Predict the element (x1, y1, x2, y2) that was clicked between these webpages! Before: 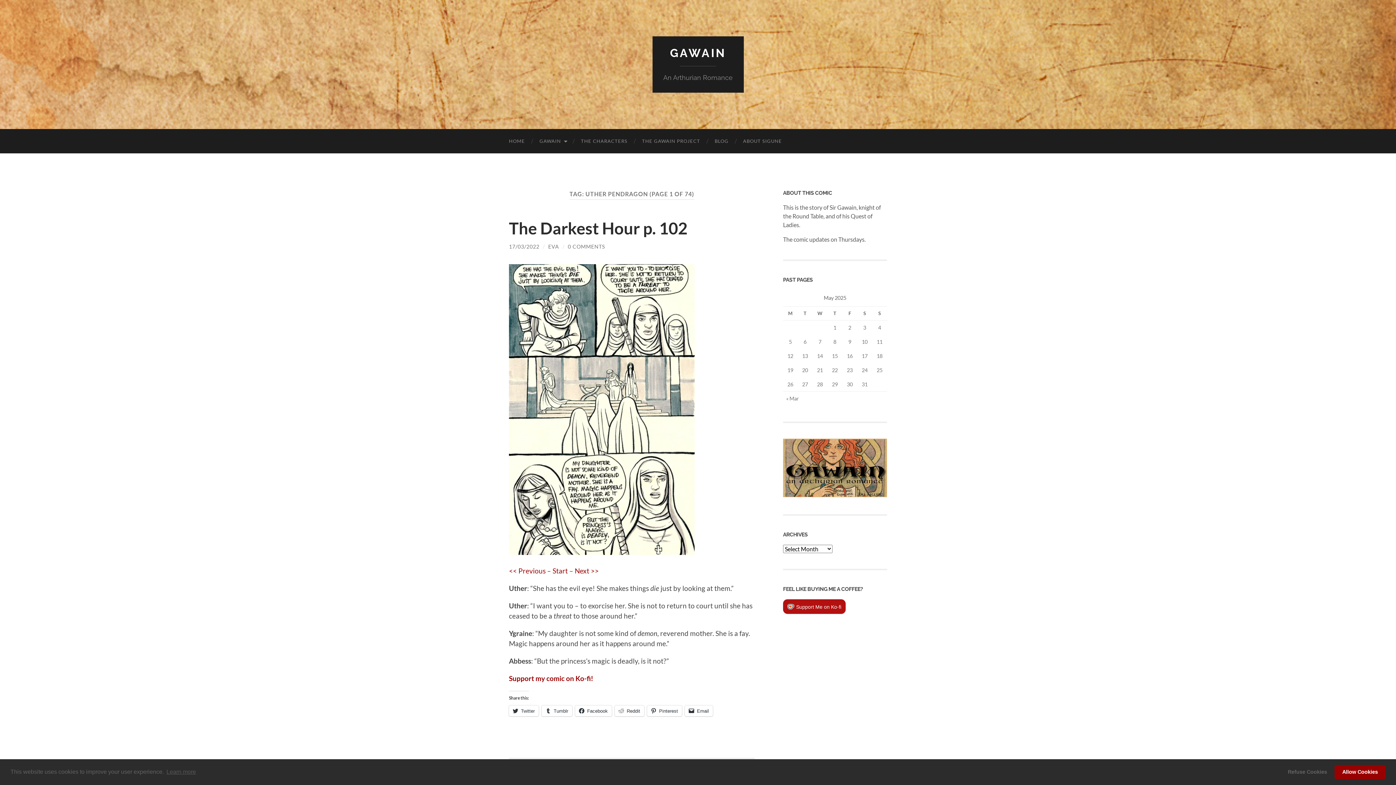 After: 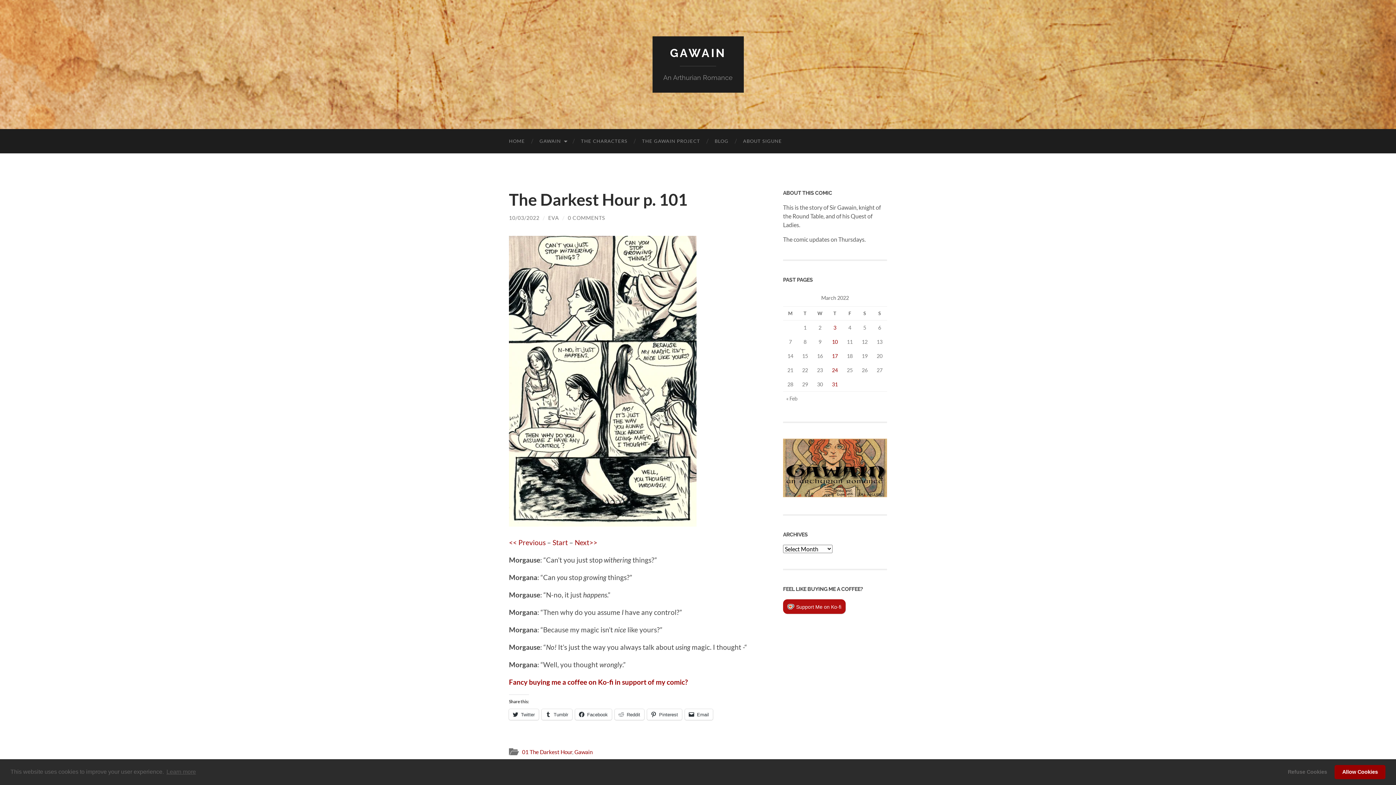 Action: label: << Previous bbox: (509, 566, 545, 575)